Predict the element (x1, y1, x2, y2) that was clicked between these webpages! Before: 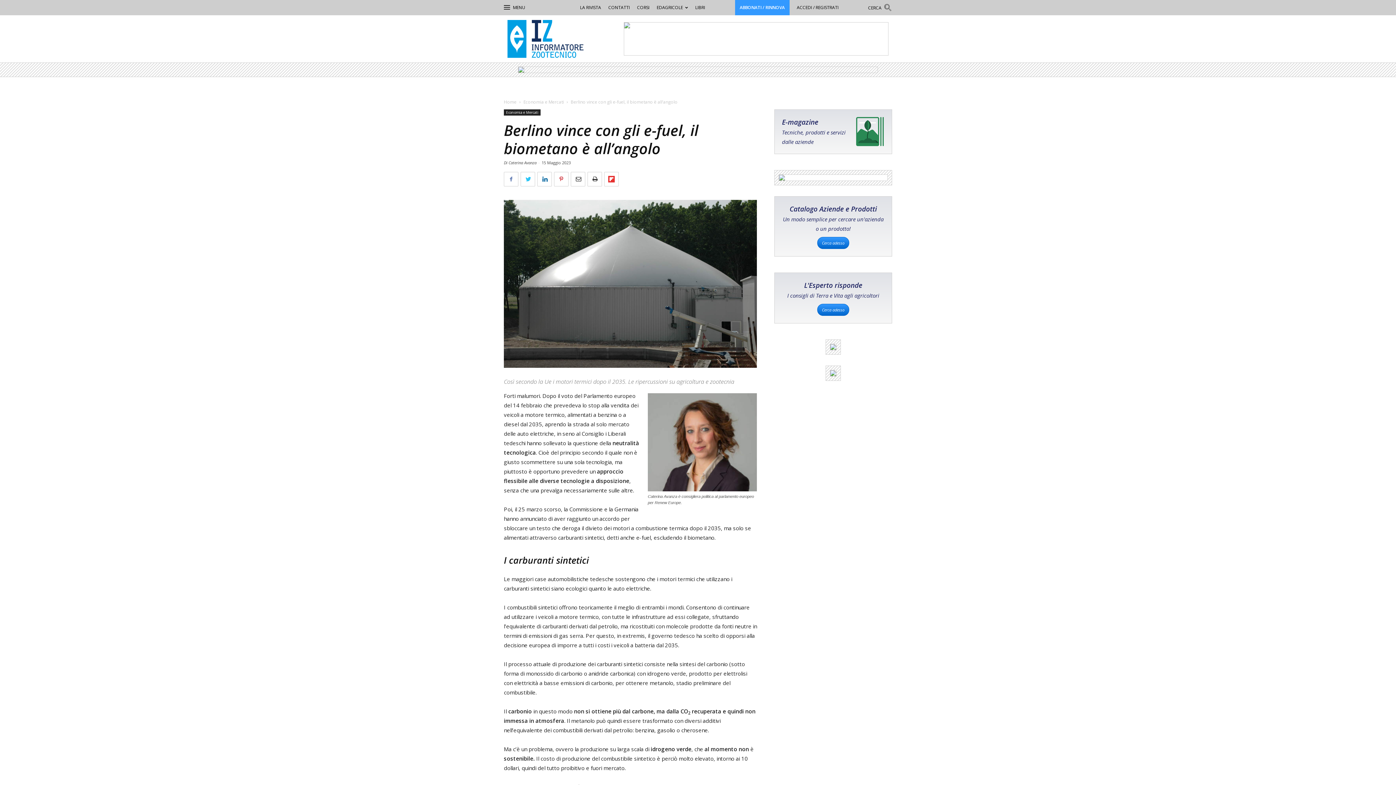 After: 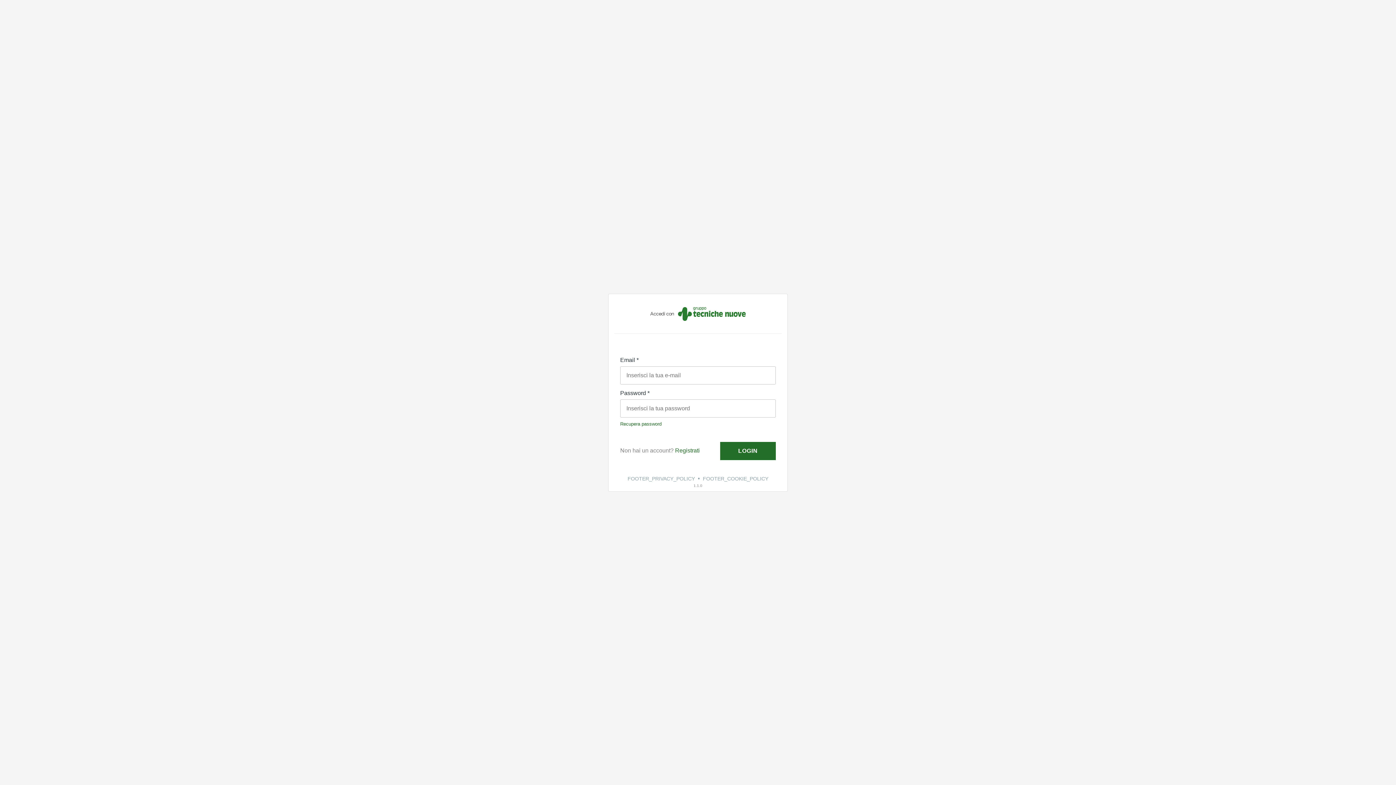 Action: label: ACCEDI / REGISTRATI bbox: (797, 4, 838, 10)